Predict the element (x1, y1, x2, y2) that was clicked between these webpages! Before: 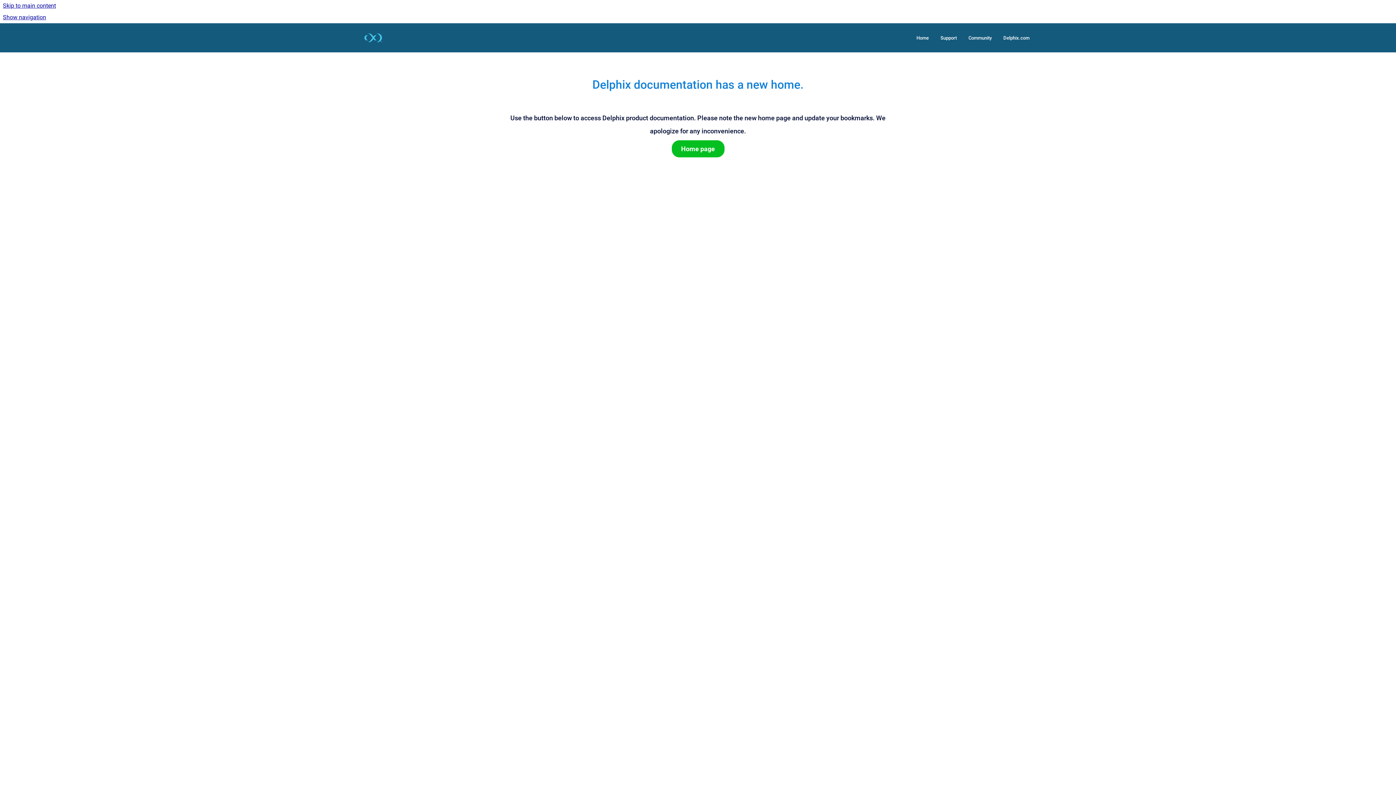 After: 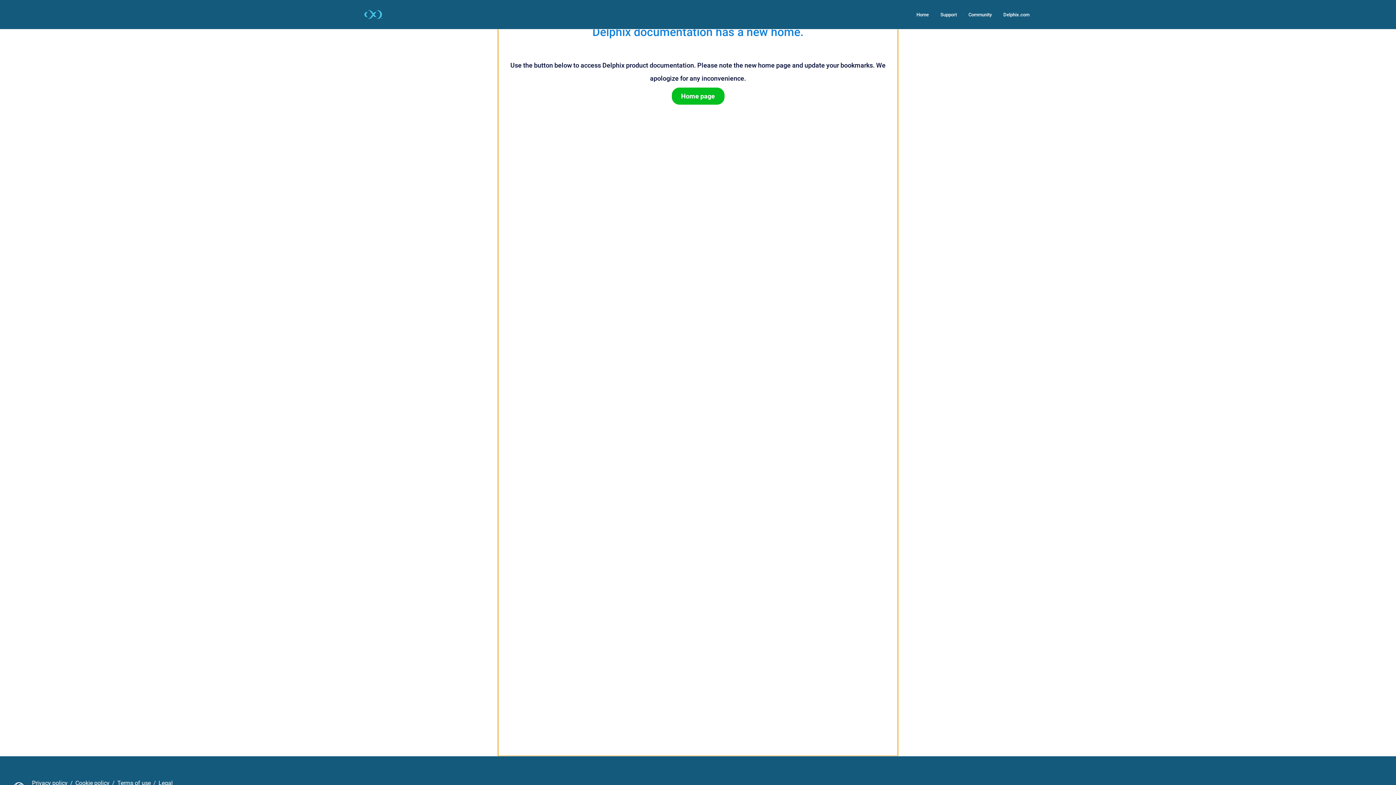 Action: label: Skip to main content bbox: (0, 0, 1396, 11)